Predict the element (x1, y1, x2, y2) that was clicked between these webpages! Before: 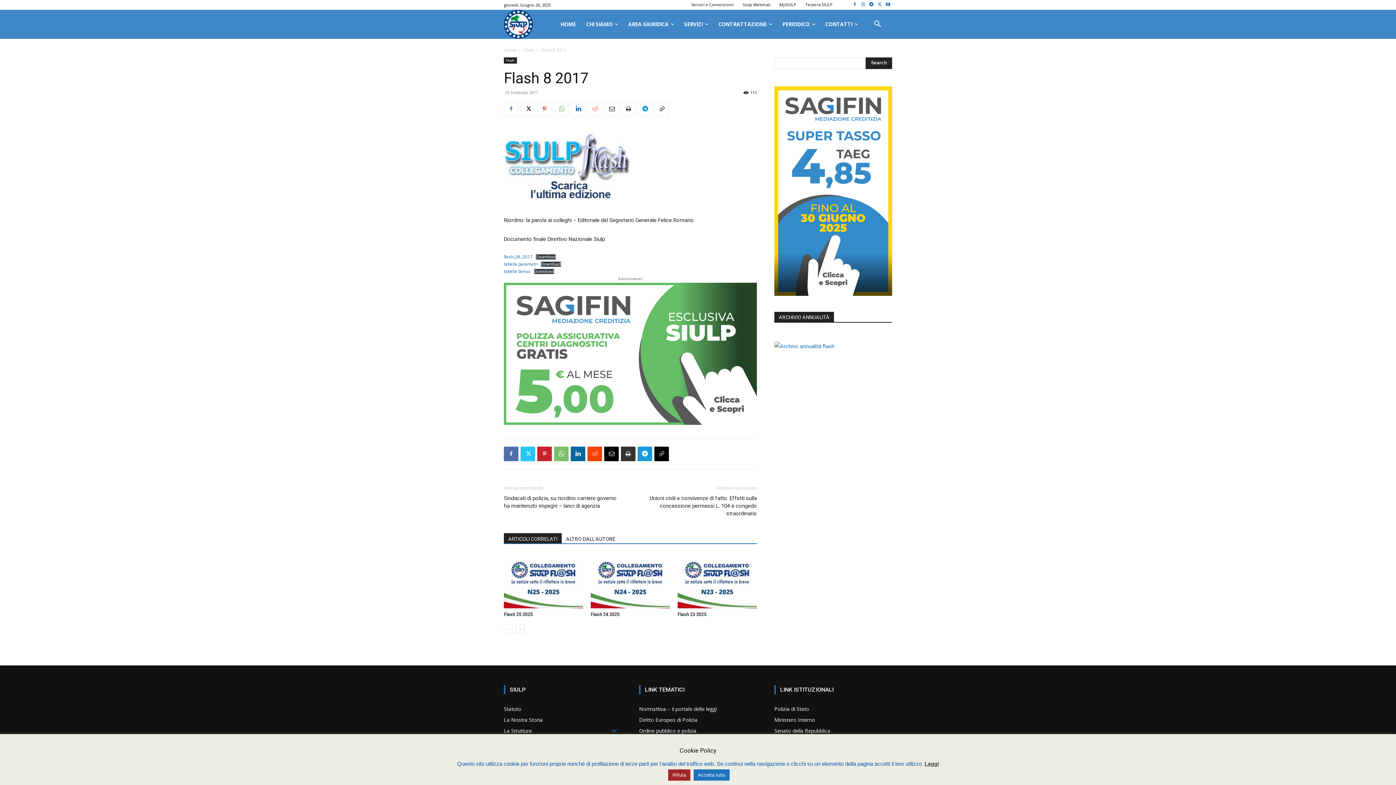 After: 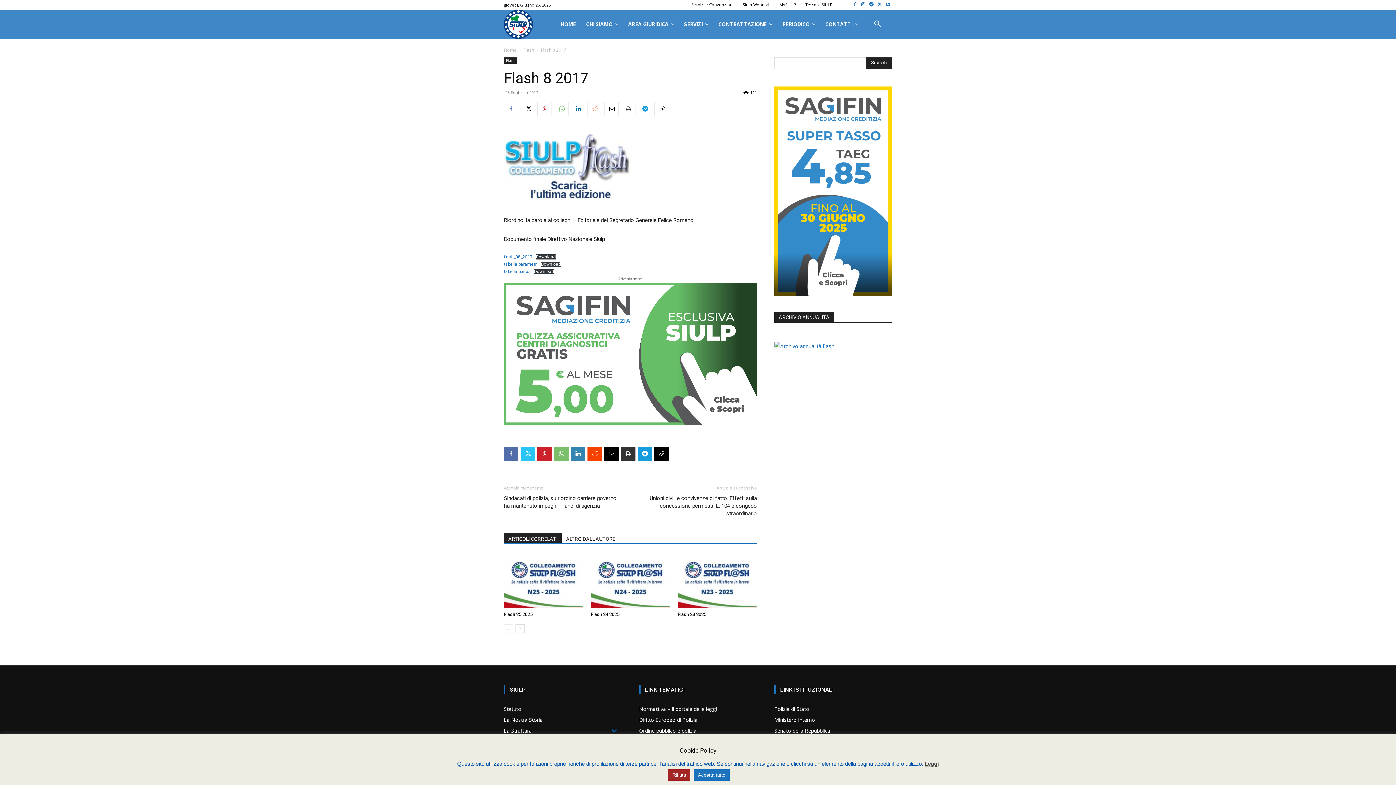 Action: bbox: (570, 446, 585, 461)